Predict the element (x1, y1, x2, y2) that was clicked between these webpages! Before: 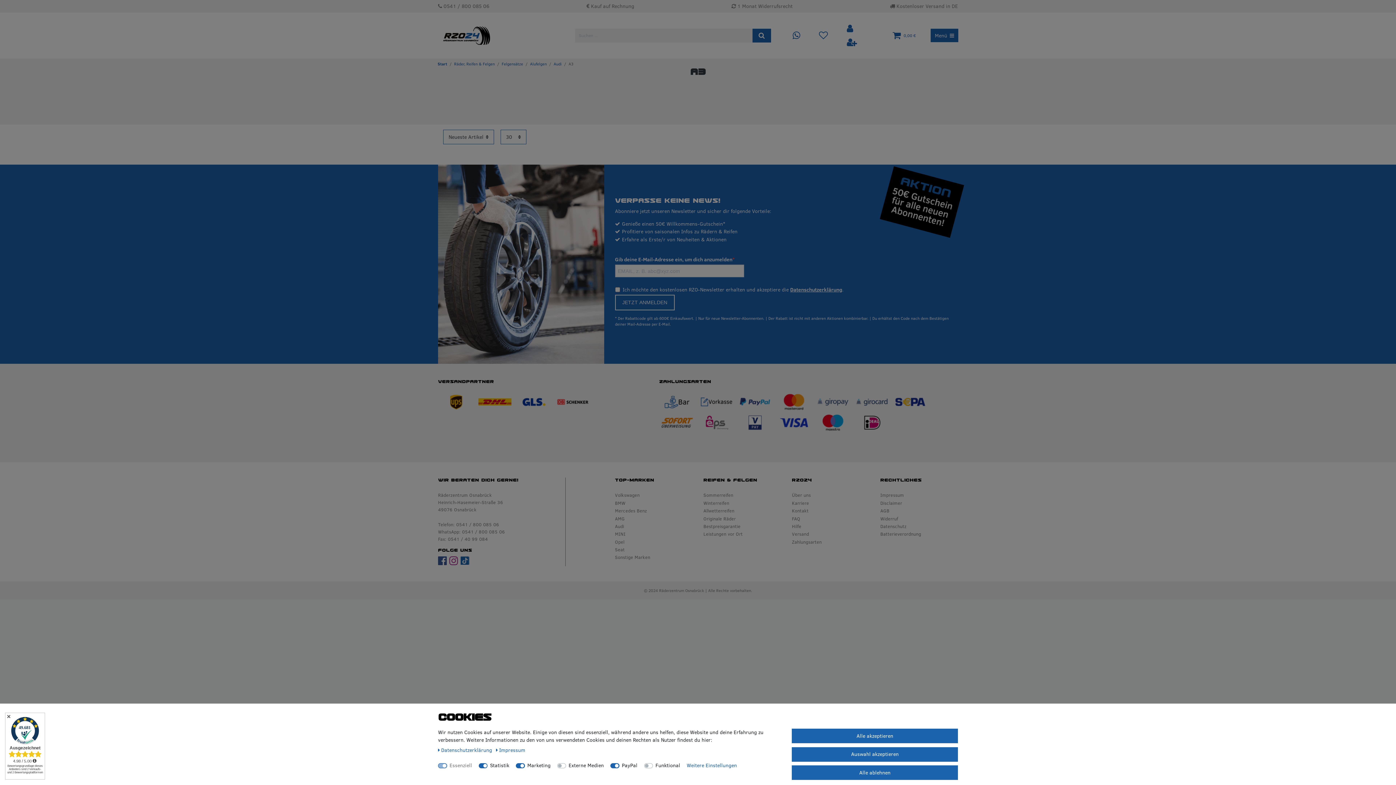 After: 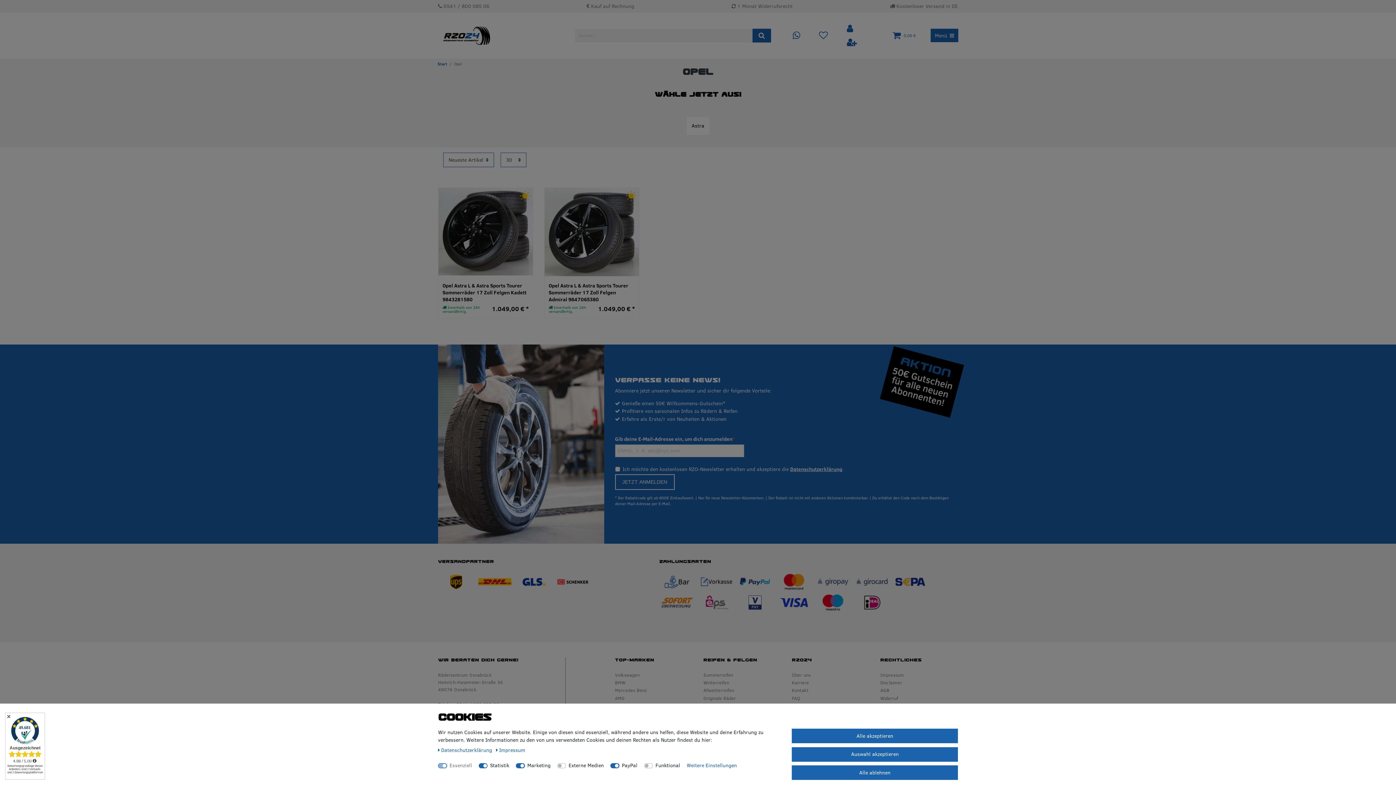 Action: label: Opel bbox: (615, 538, 624, 545)